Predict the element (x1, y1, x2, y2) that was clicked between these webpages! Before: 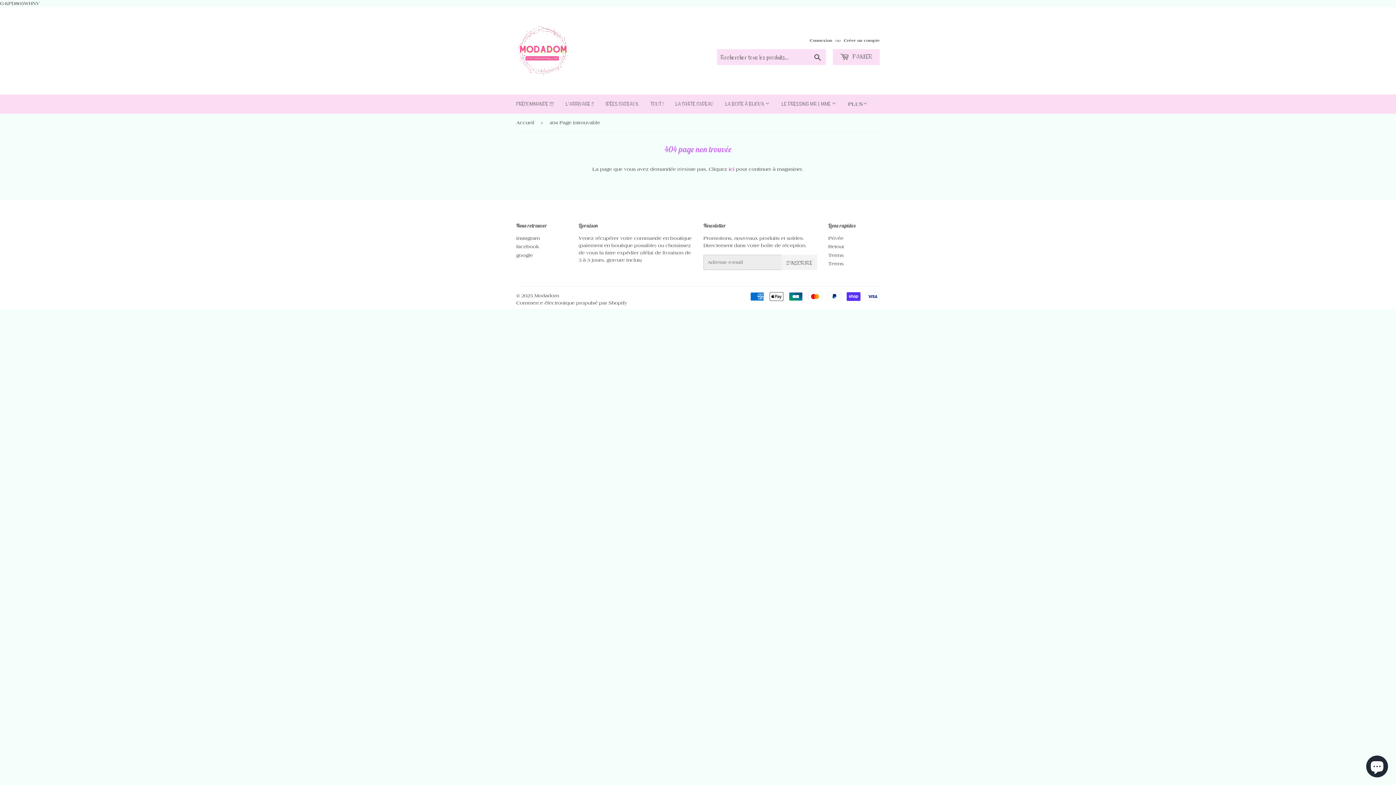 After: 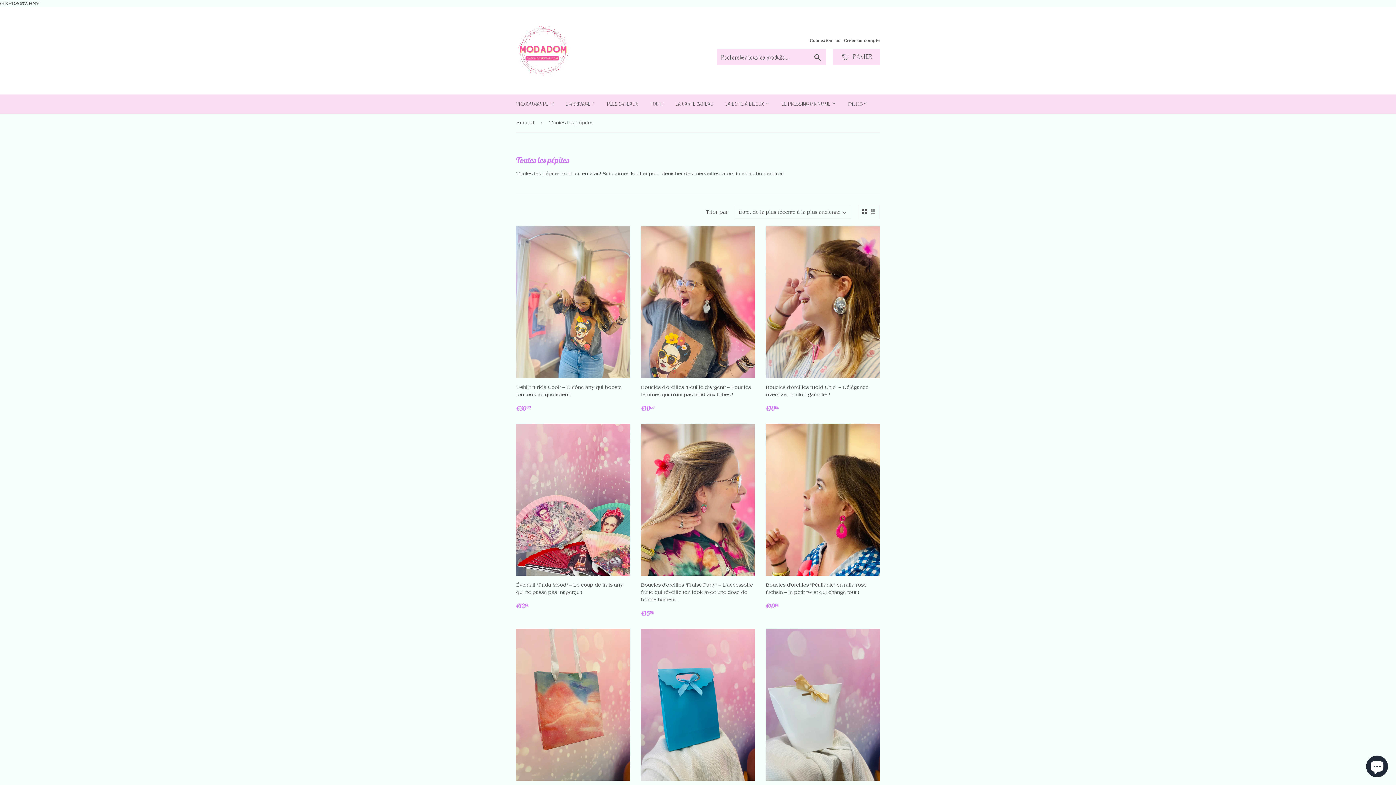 Action: bbox: (645, 94, 669, 113) label: TOUT !